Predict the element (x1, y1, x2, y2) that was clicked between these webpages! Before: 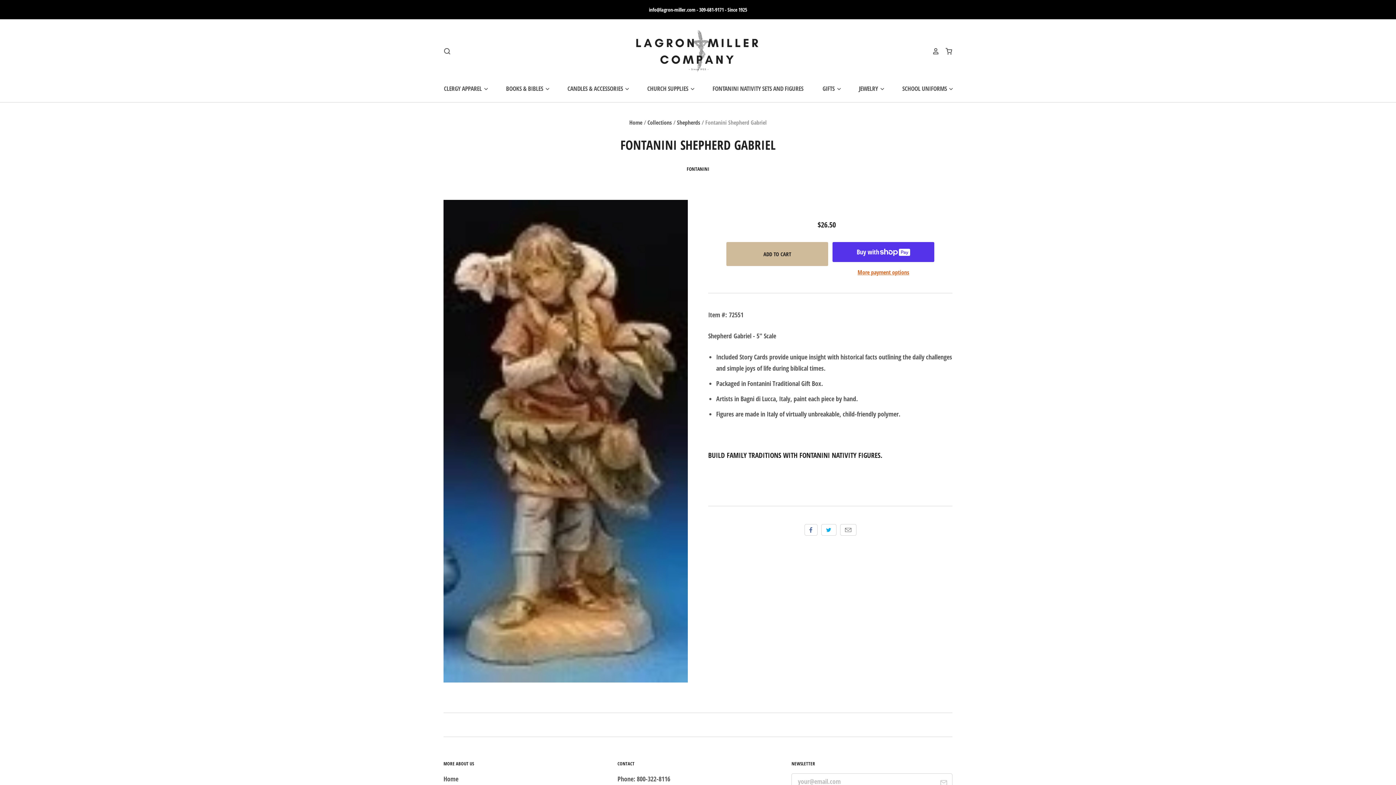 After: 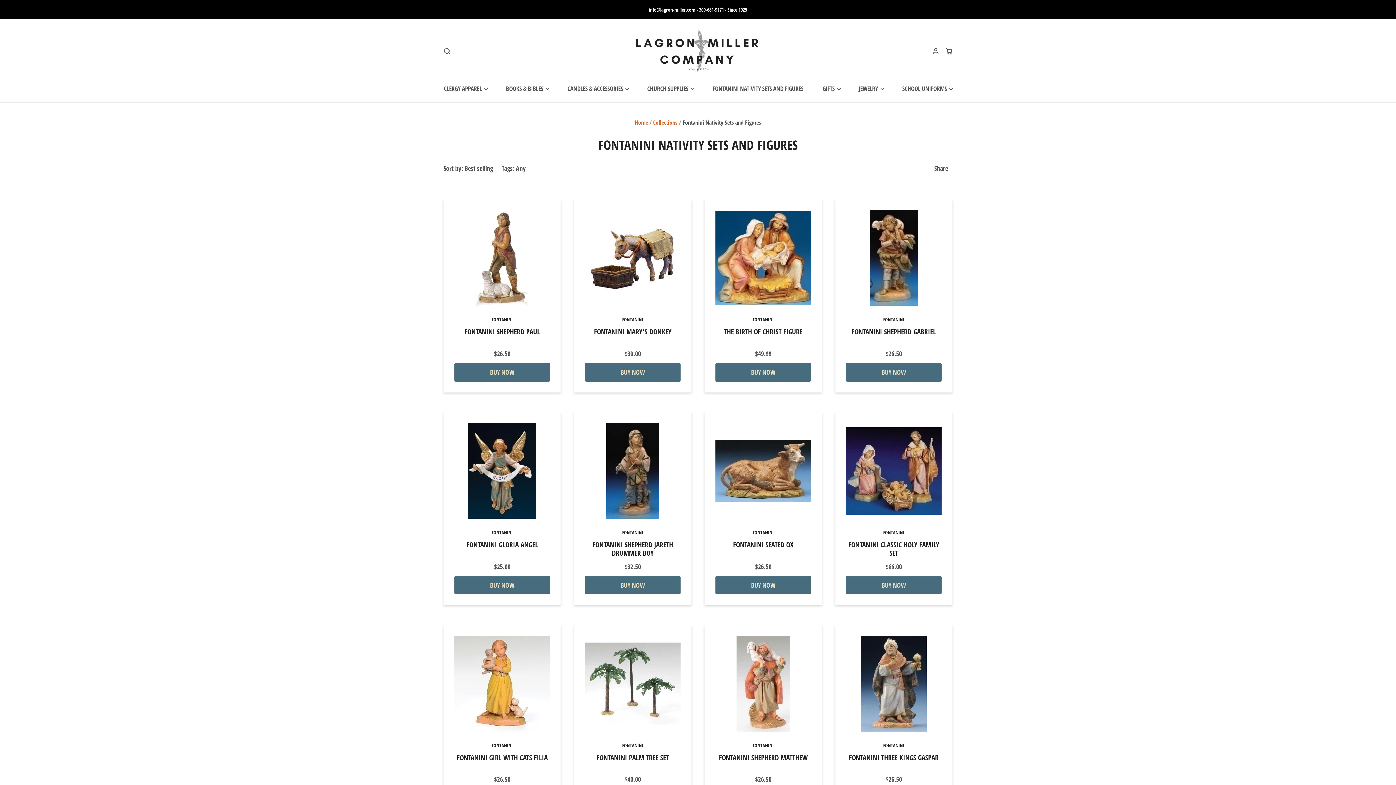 Action: bbox: (702, 82, 804, 94) label: FONTANINI NATIVITY SETS AND FIGURES